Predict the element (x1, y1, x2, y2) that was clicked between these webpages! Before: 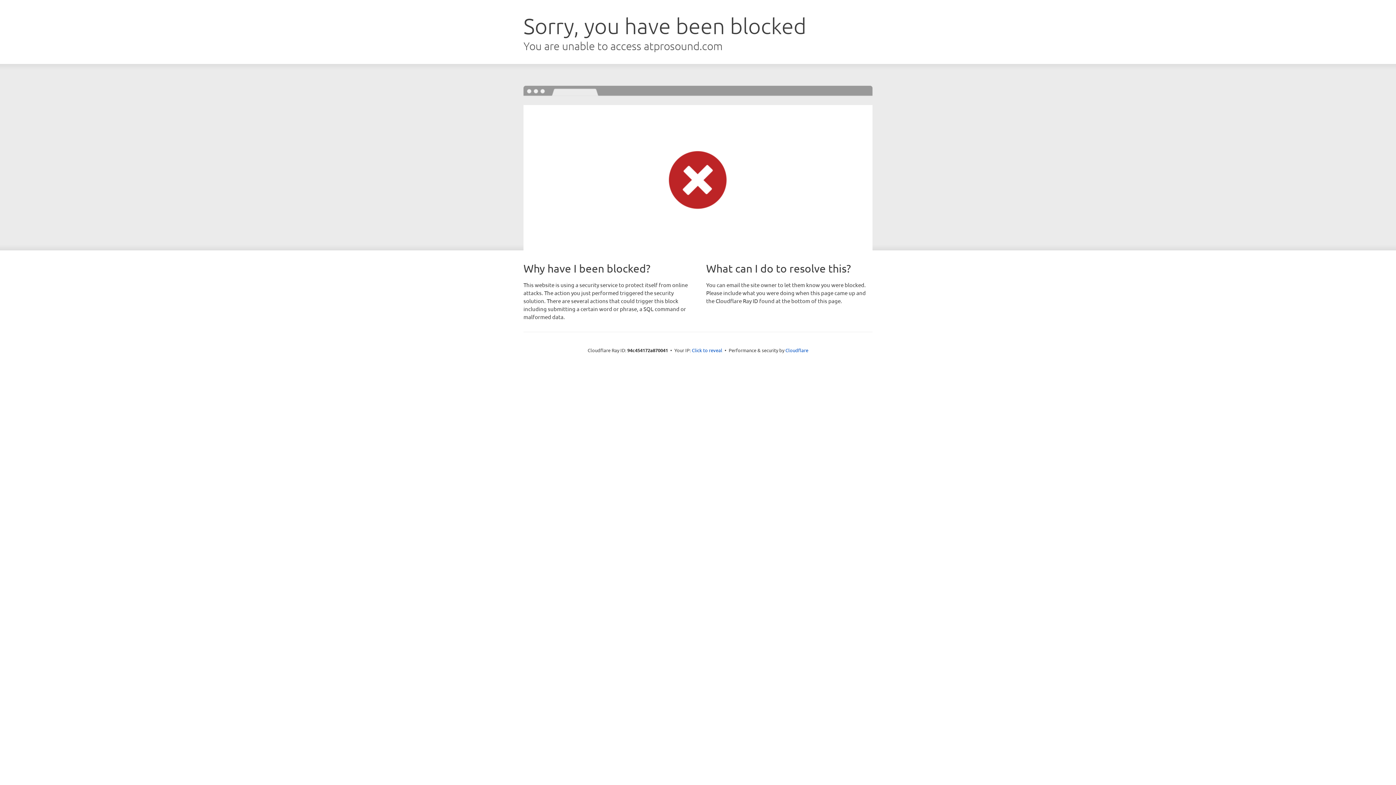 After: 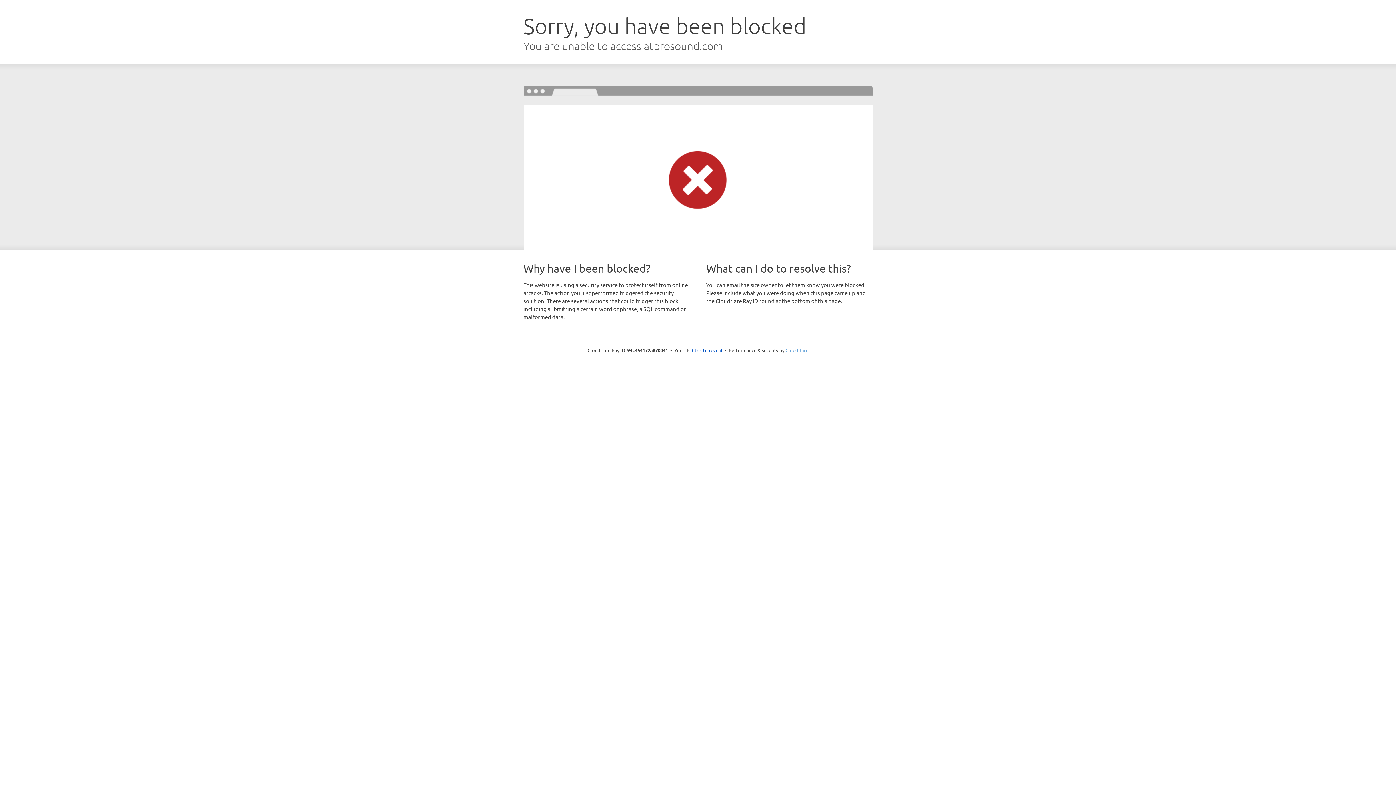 Action: label: Cloudflare bbox: (785, 347, 808, 353)